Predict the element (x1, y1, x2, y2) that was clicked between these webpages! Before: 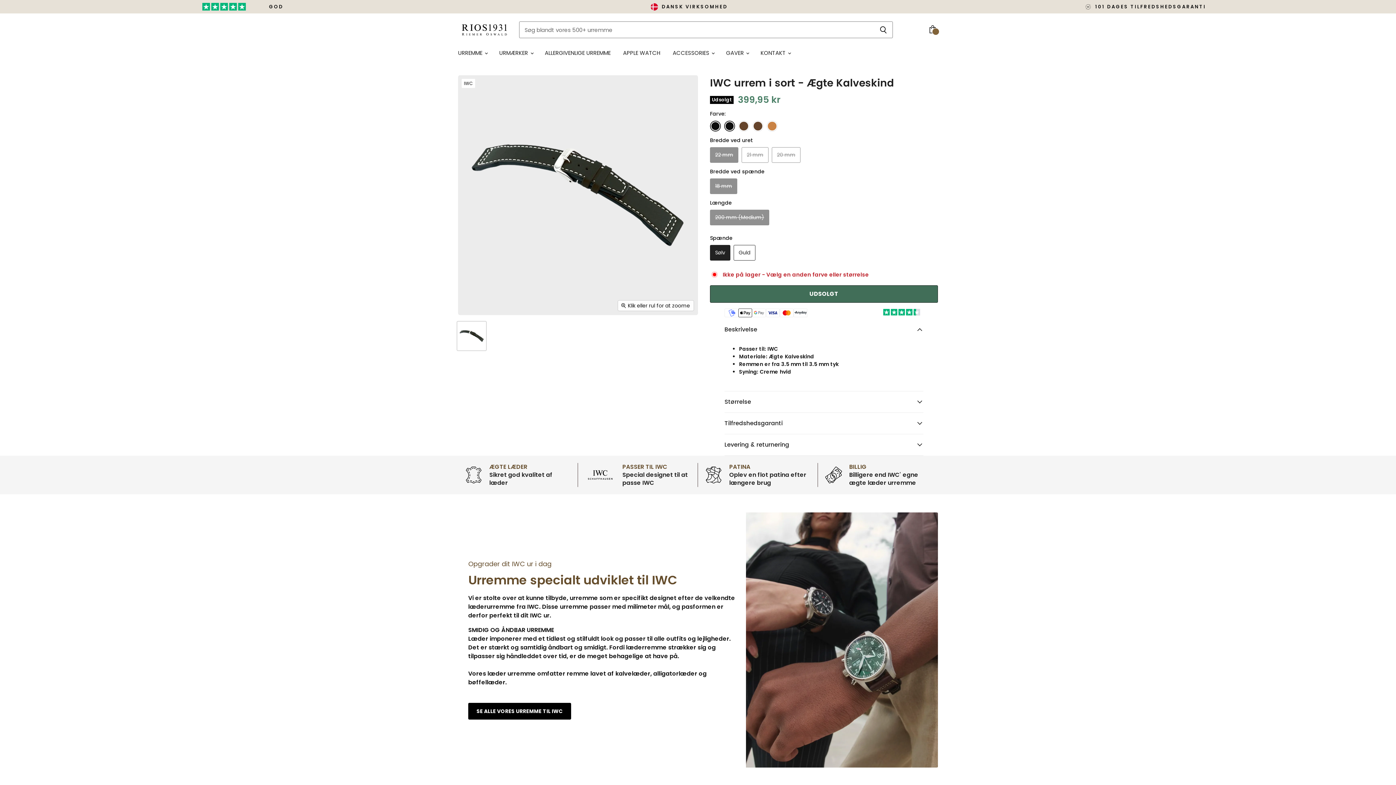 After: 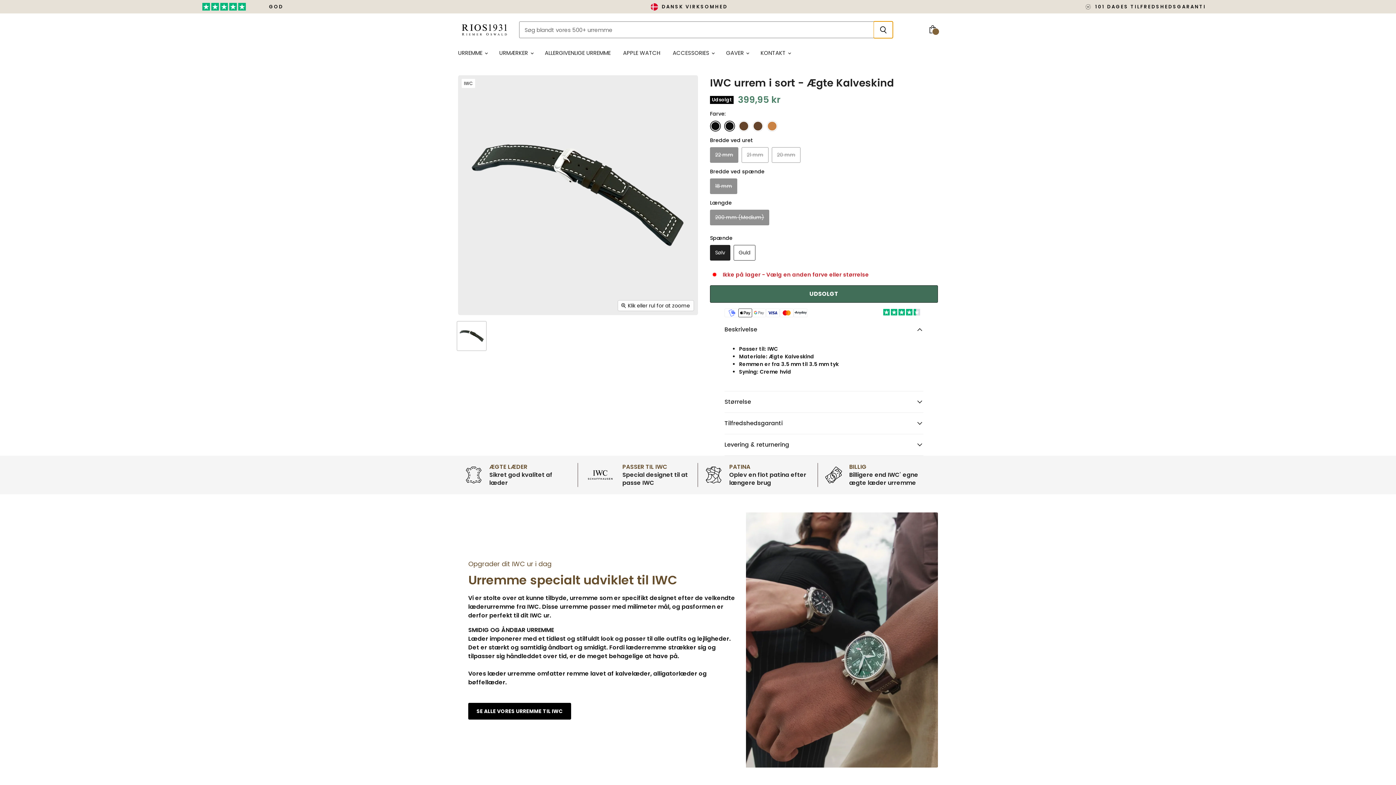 Action: bbox: (873, 21, 893, 38) label: Søg